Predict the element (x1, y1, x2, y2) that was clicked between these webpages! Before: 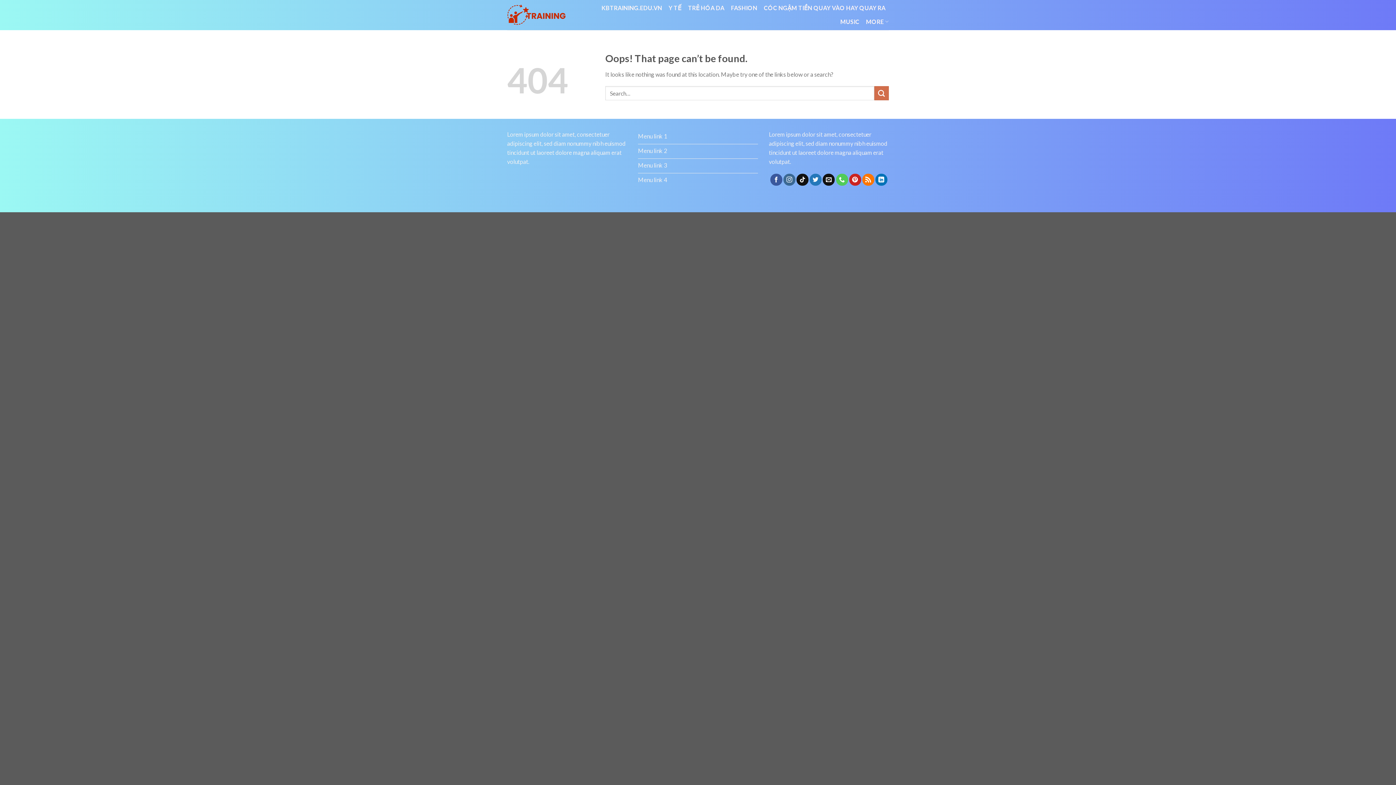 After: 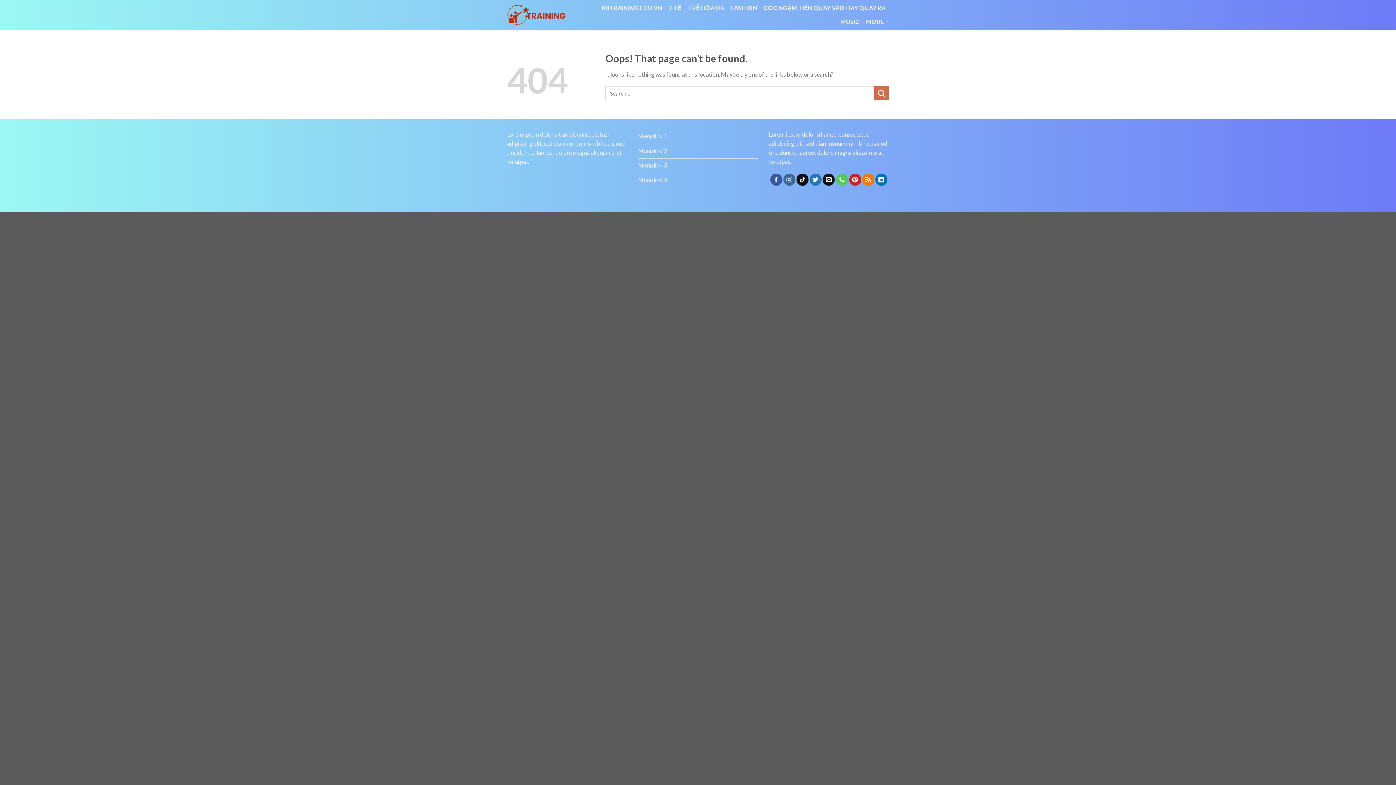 Action: bbox: (840, 15, 859, 28) label: MUSIC